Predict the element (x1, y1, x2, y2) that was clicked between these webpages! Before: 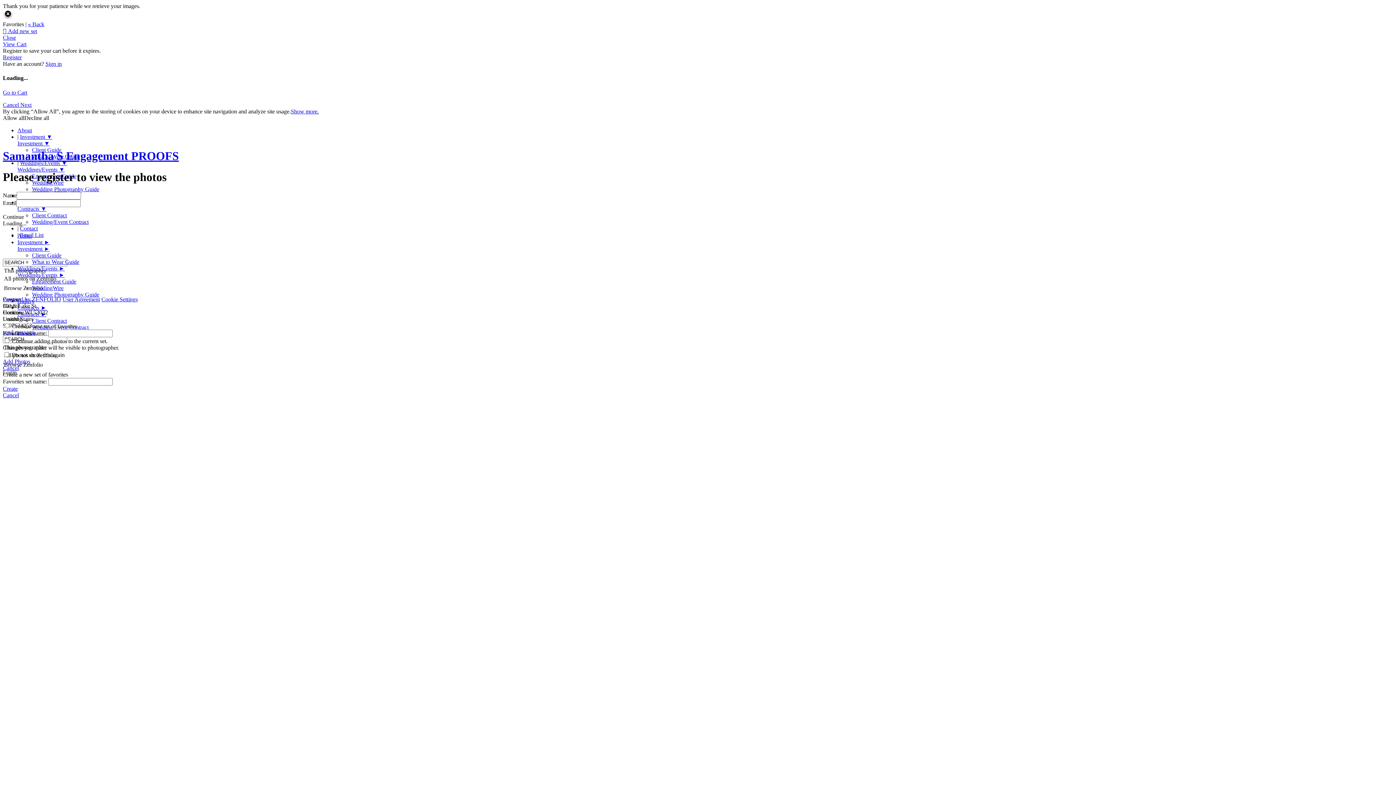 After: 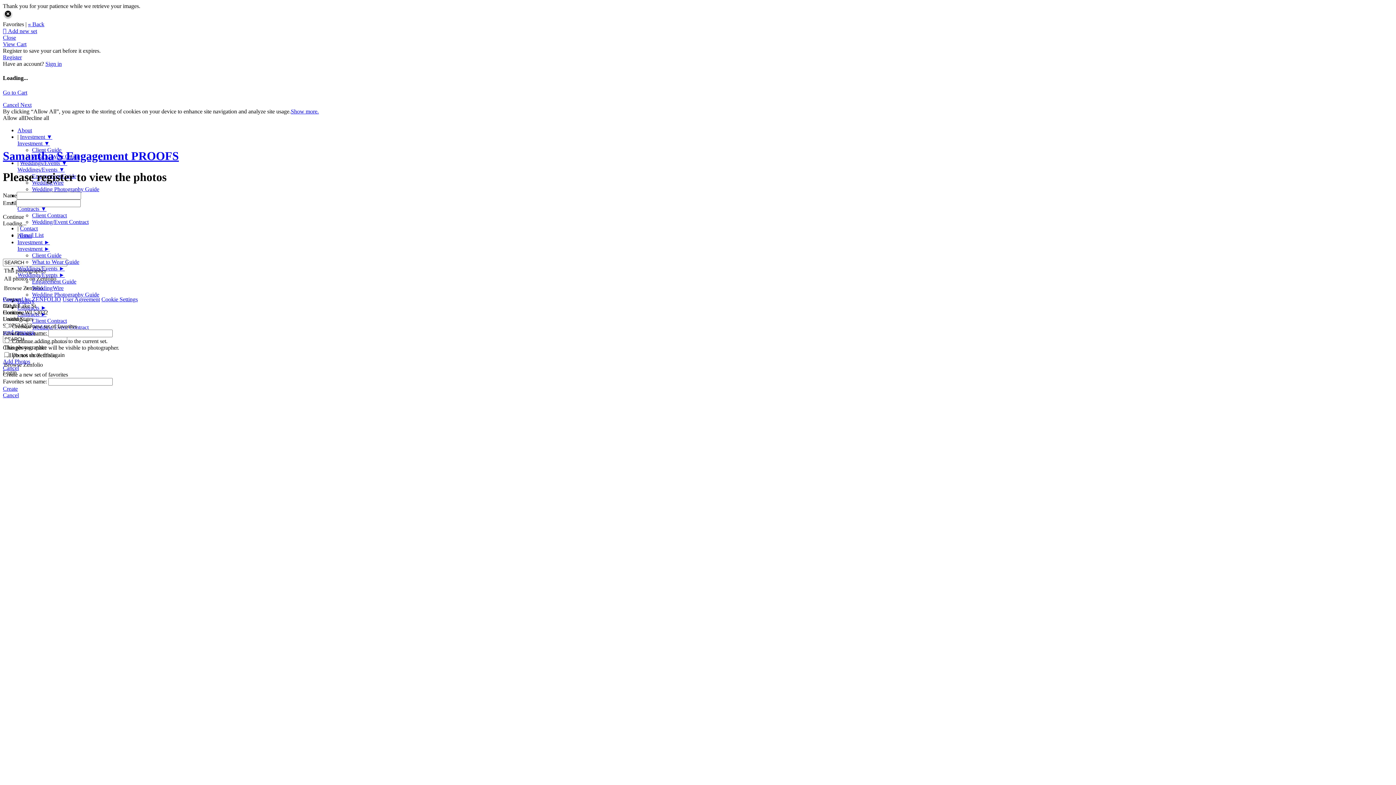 Action: bbox: (2, 114, 24, 120) label: Allow all